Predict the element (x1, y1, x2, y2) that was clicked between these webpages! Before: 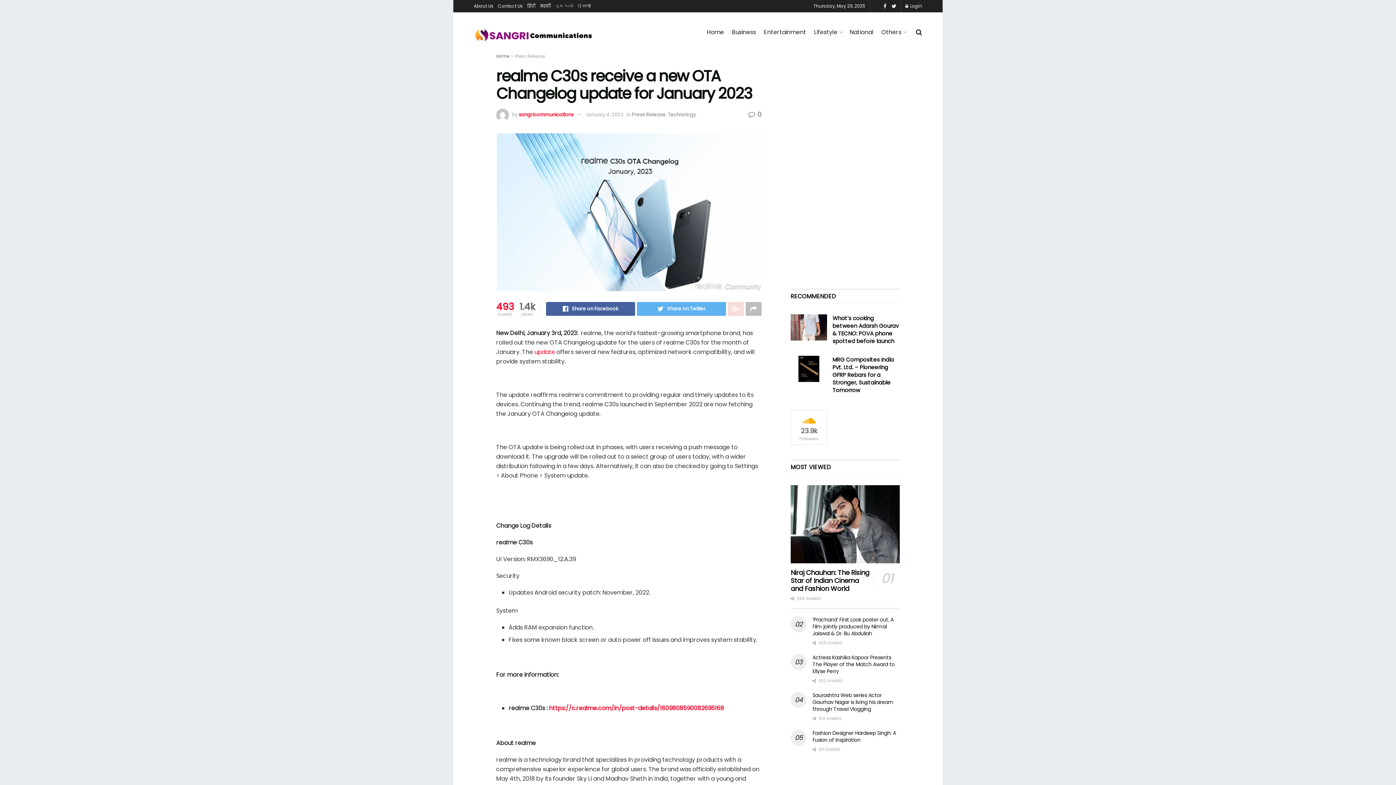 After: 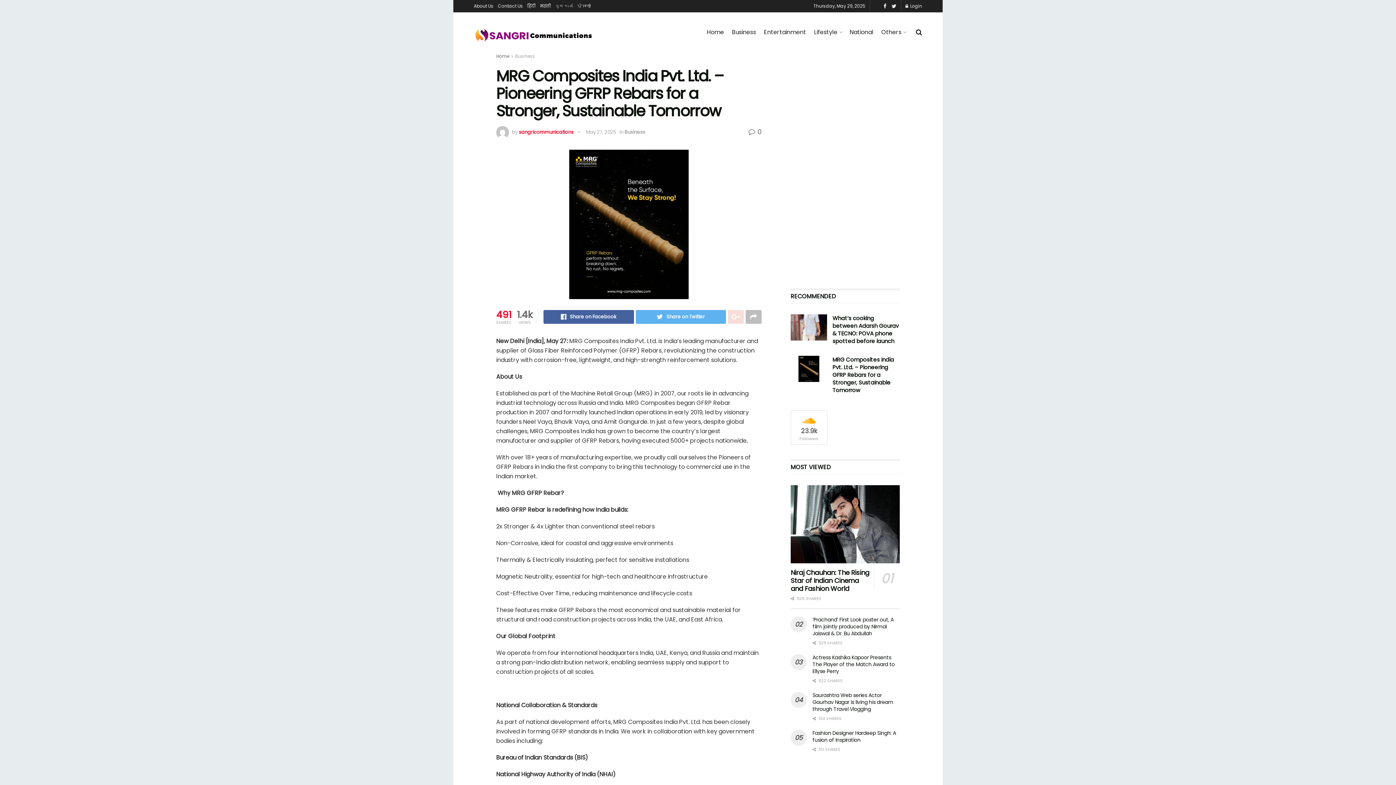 Action: bbox: (790, 356, 827, 382)